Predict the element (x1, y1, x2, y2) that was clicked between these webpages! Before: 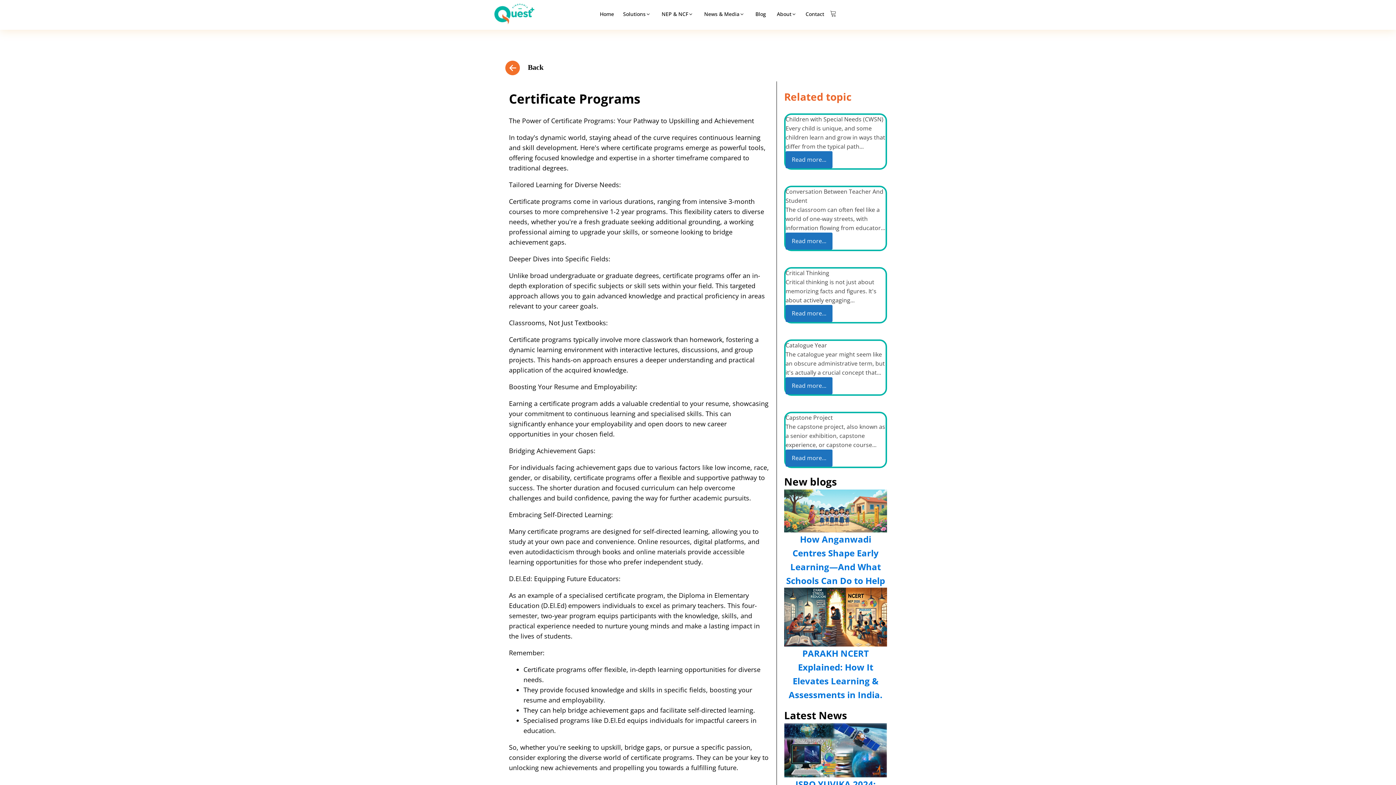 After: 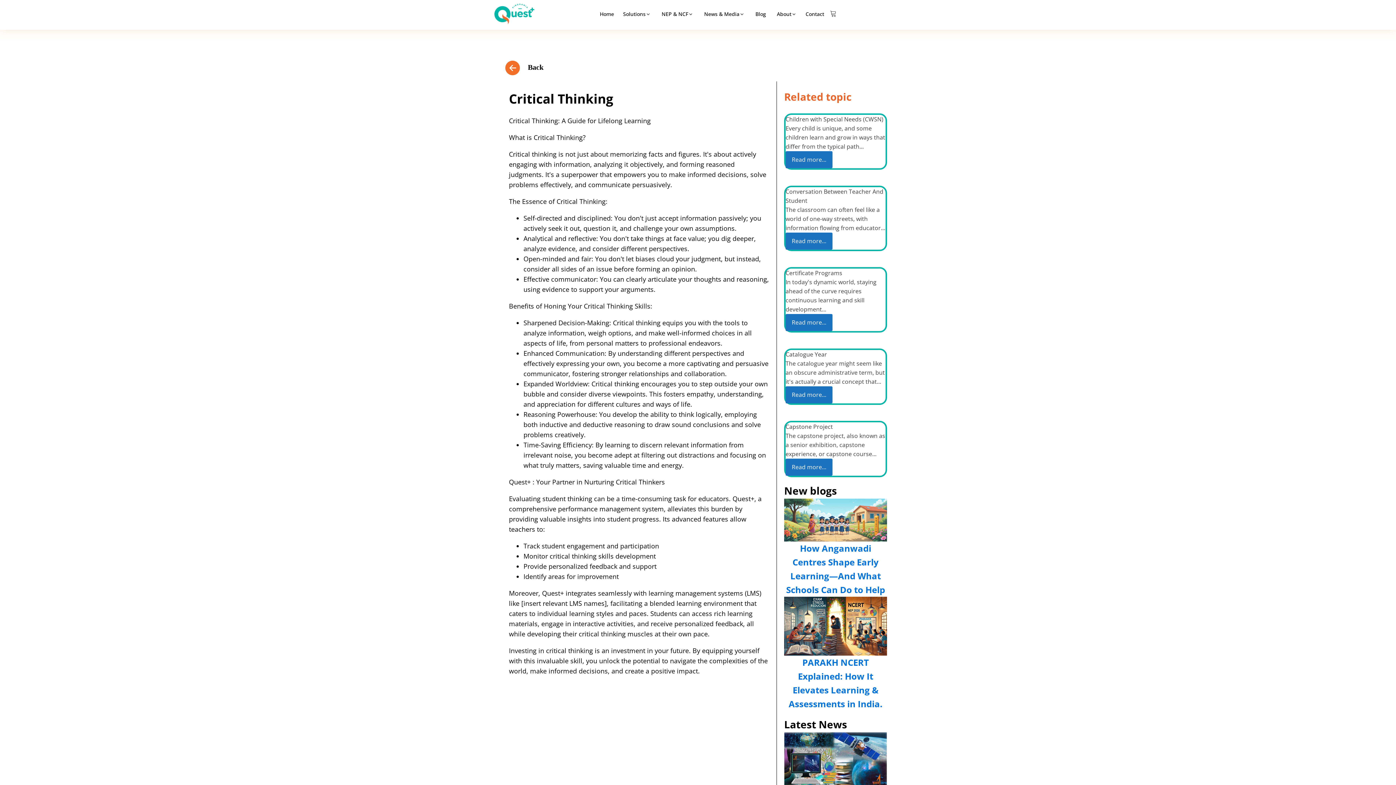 Action: bbox: (785, 305, 832, 322) label: Read more...